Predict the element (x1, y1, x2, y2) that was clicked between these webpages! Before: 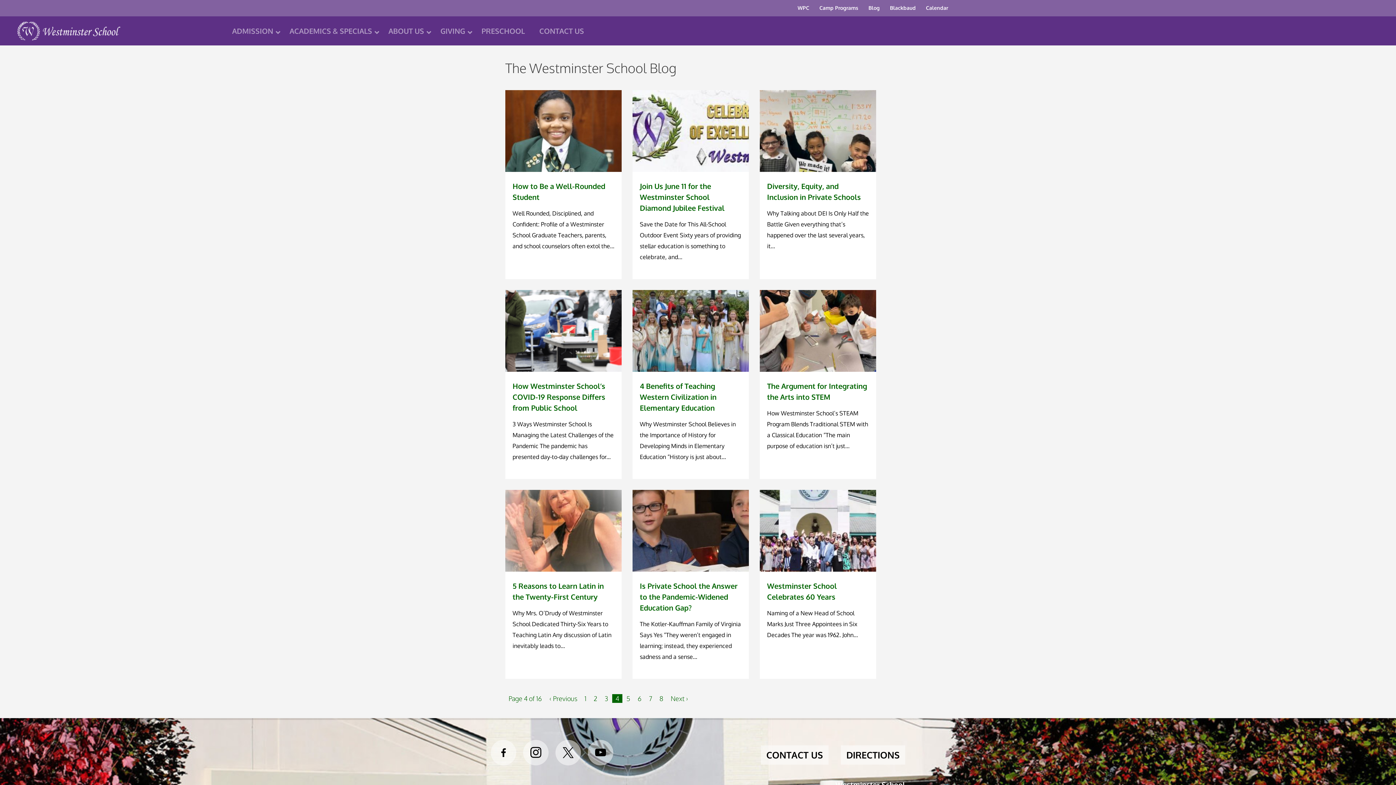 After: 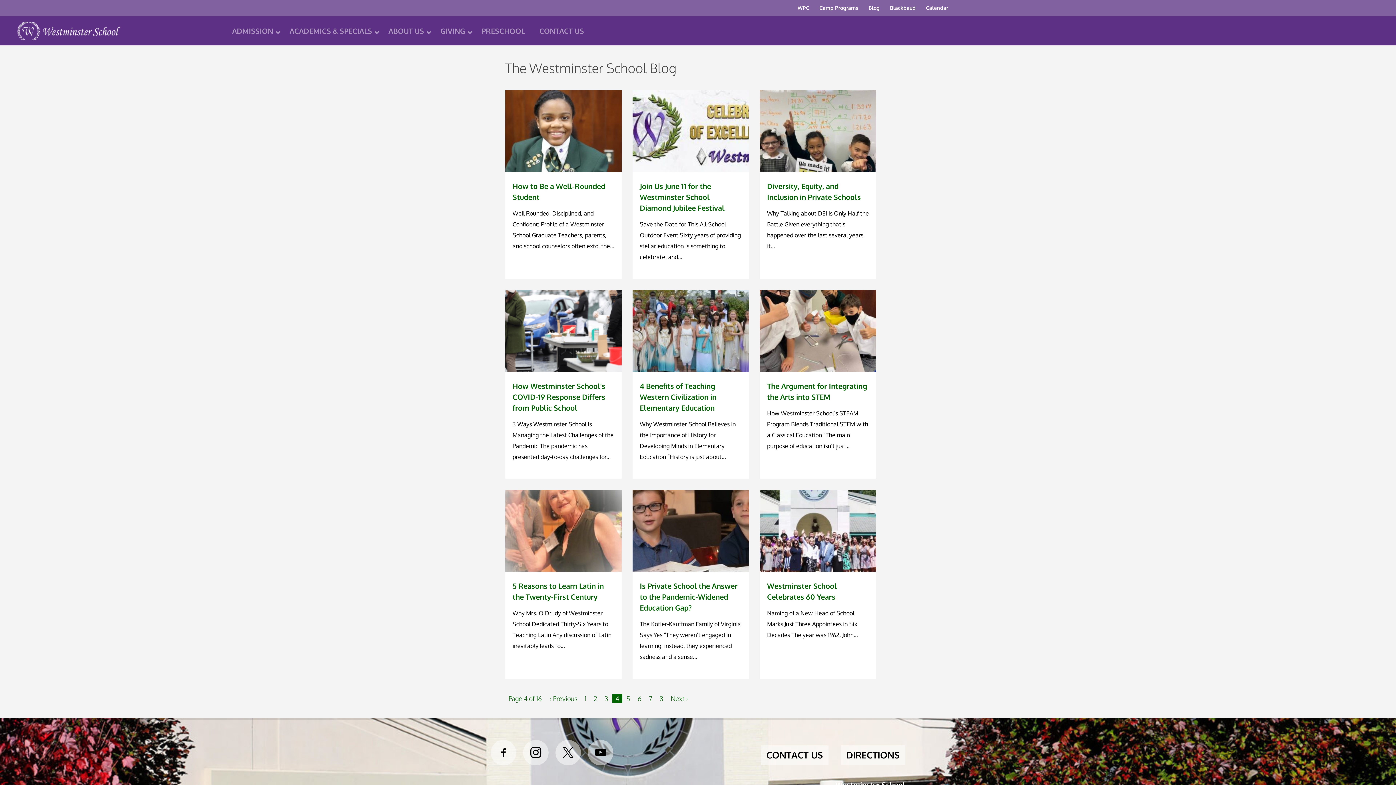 Action: label: Blackbaud bbox: (885, 0, 920, 16)